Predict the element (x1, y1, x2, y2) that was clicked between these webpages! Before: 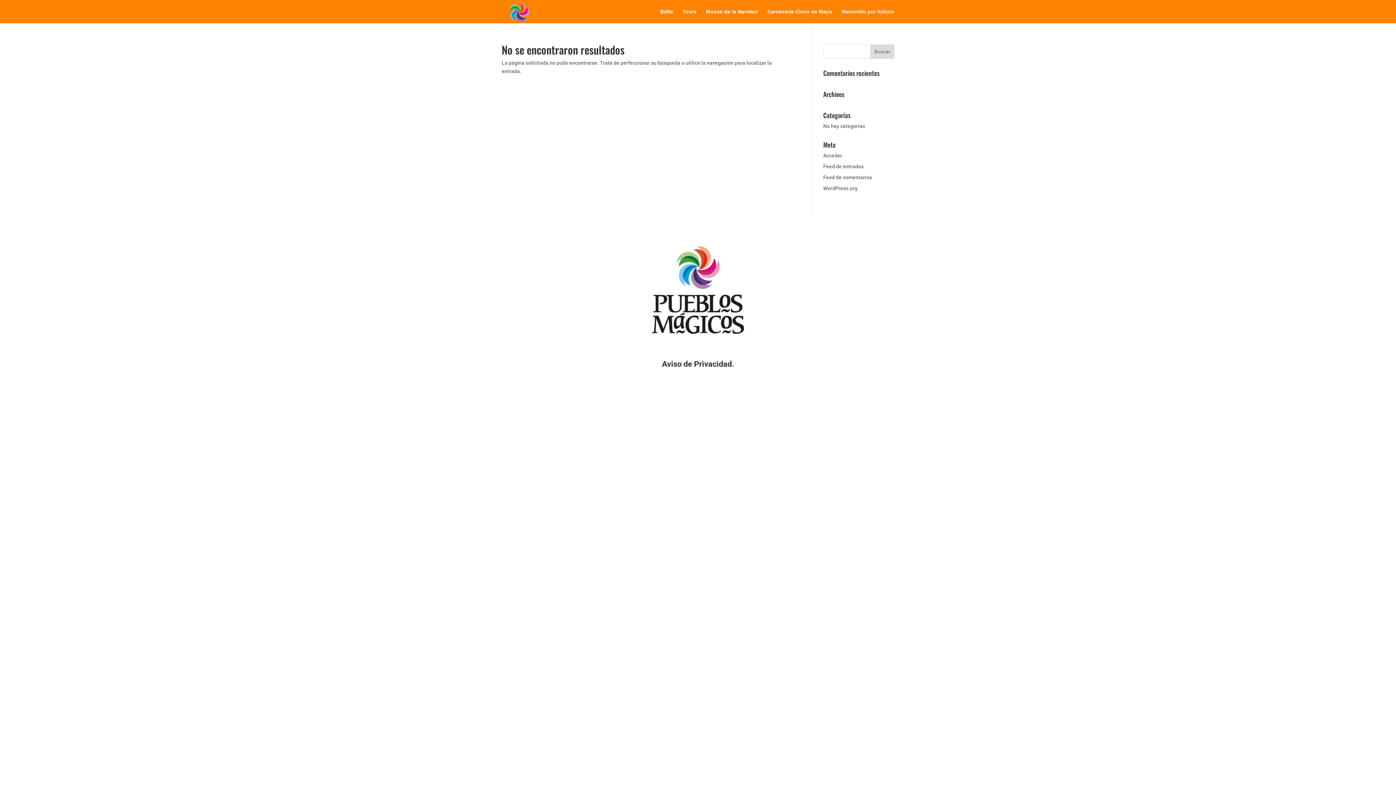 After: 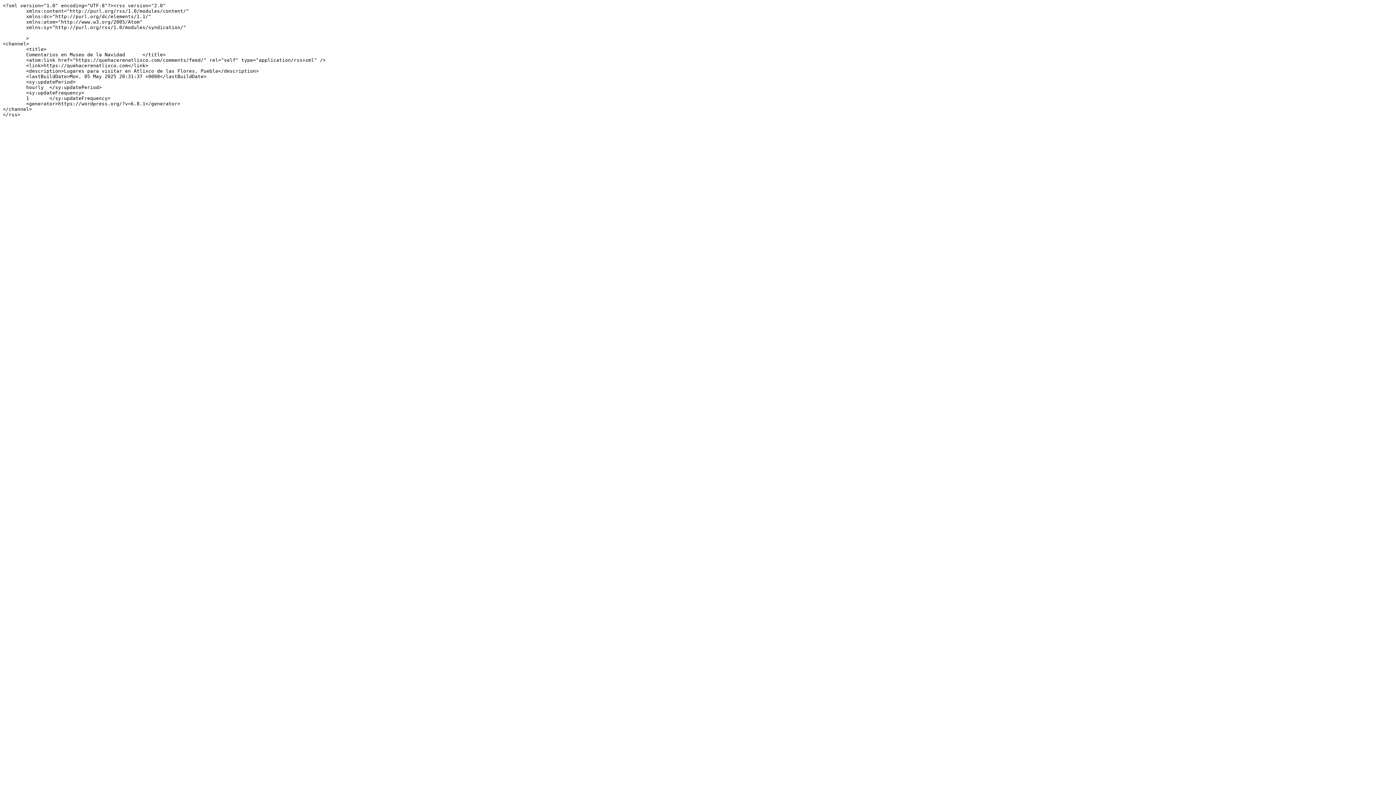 Action: label: Feed de comentarios bbox: (823, 174, 872, 180)